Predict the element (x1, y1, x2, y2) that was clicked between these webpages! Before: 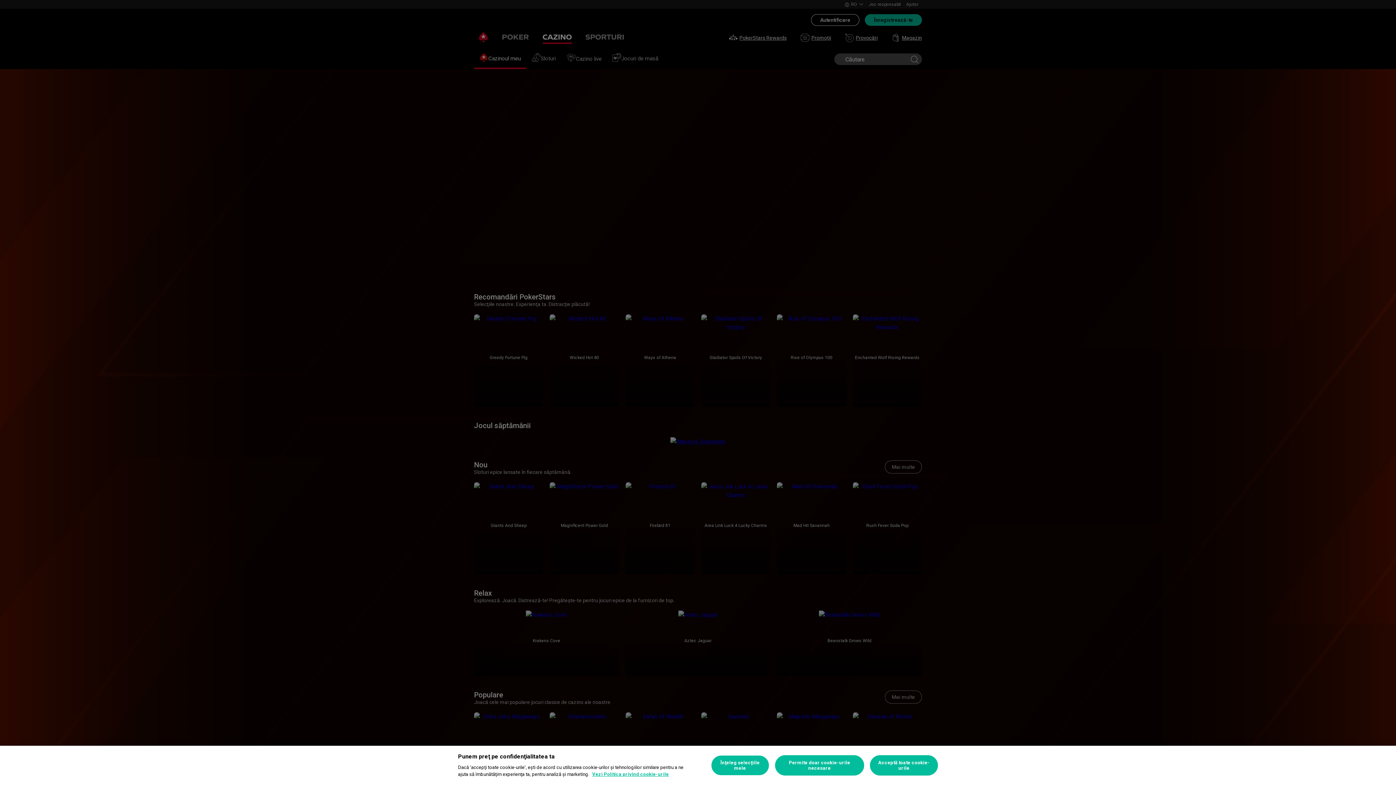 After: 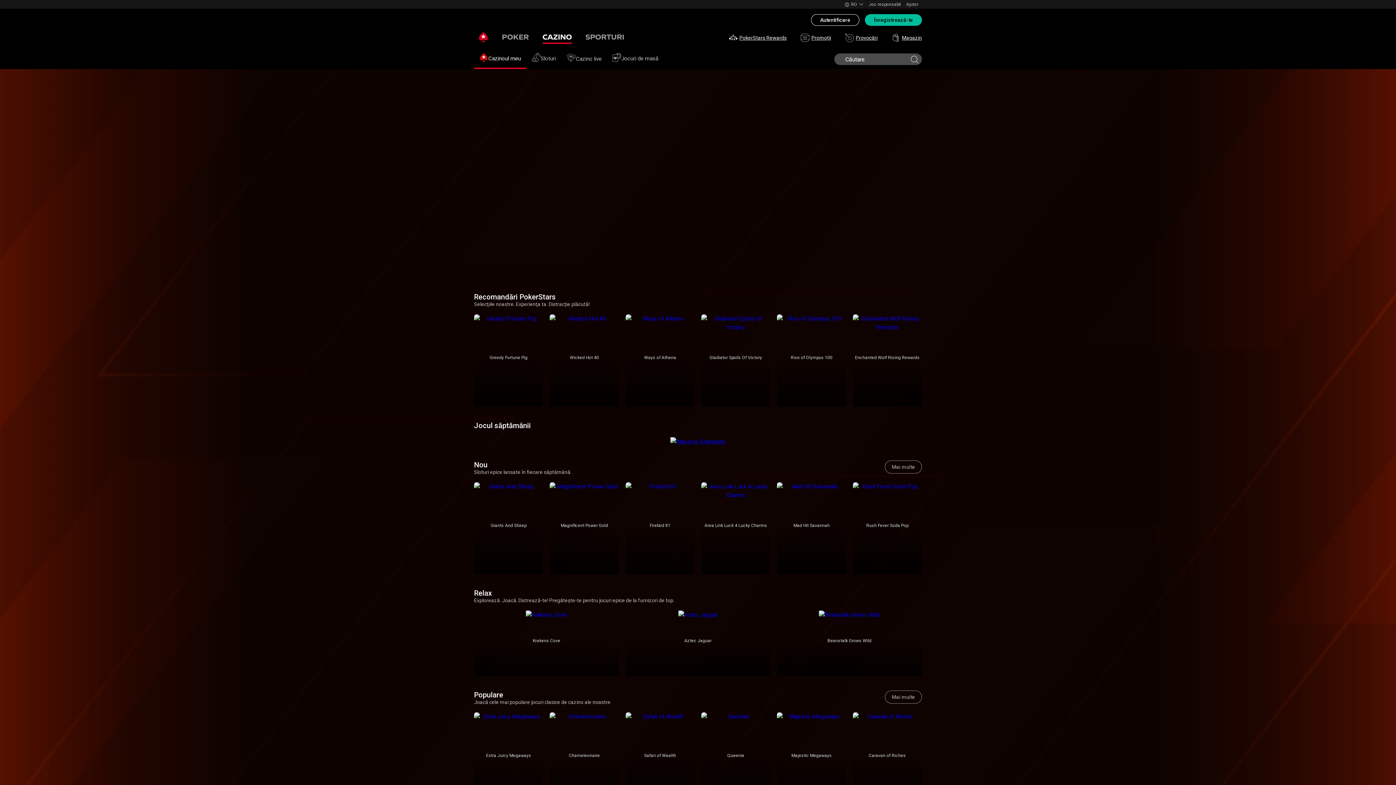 Action: label: Permite doar cookie-urile necesare bbox: (775, 755, 864, 776)